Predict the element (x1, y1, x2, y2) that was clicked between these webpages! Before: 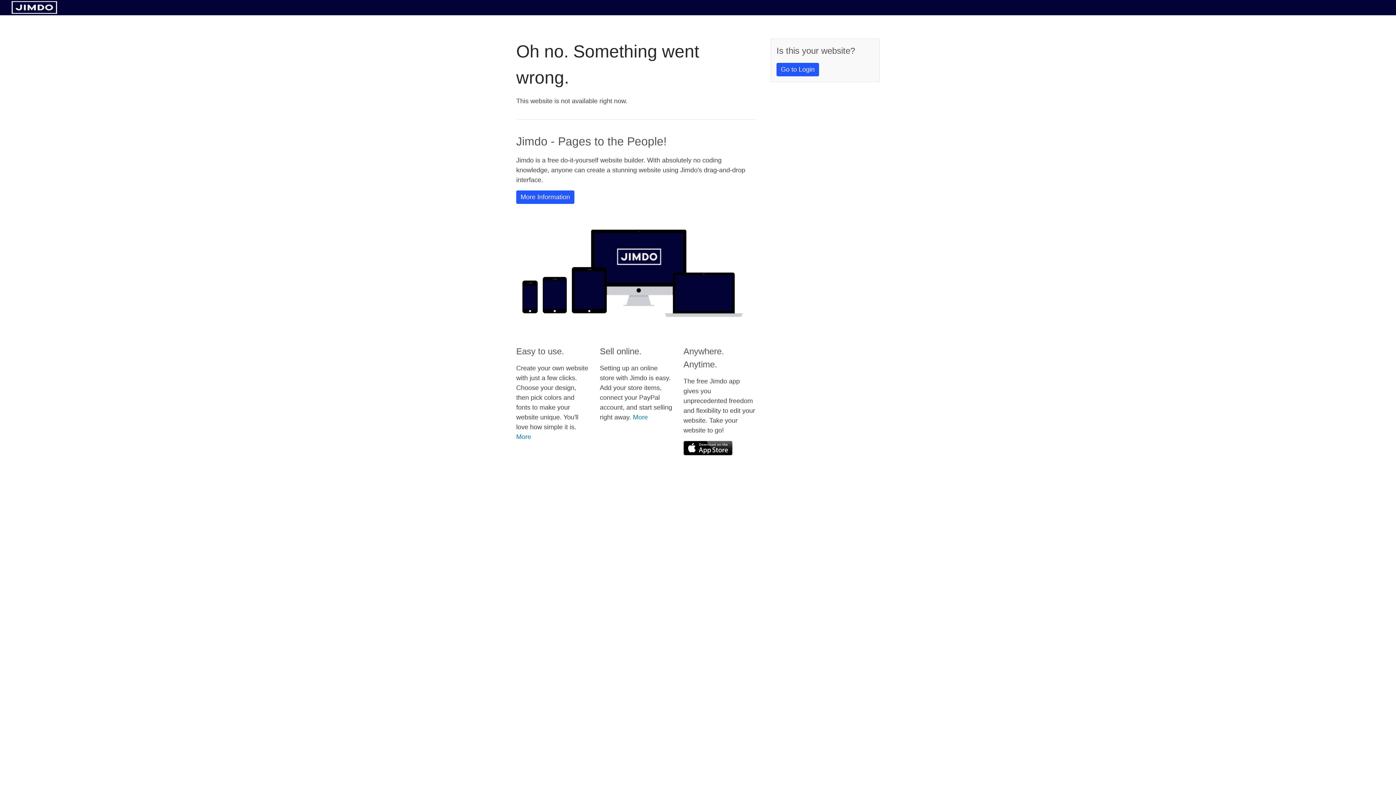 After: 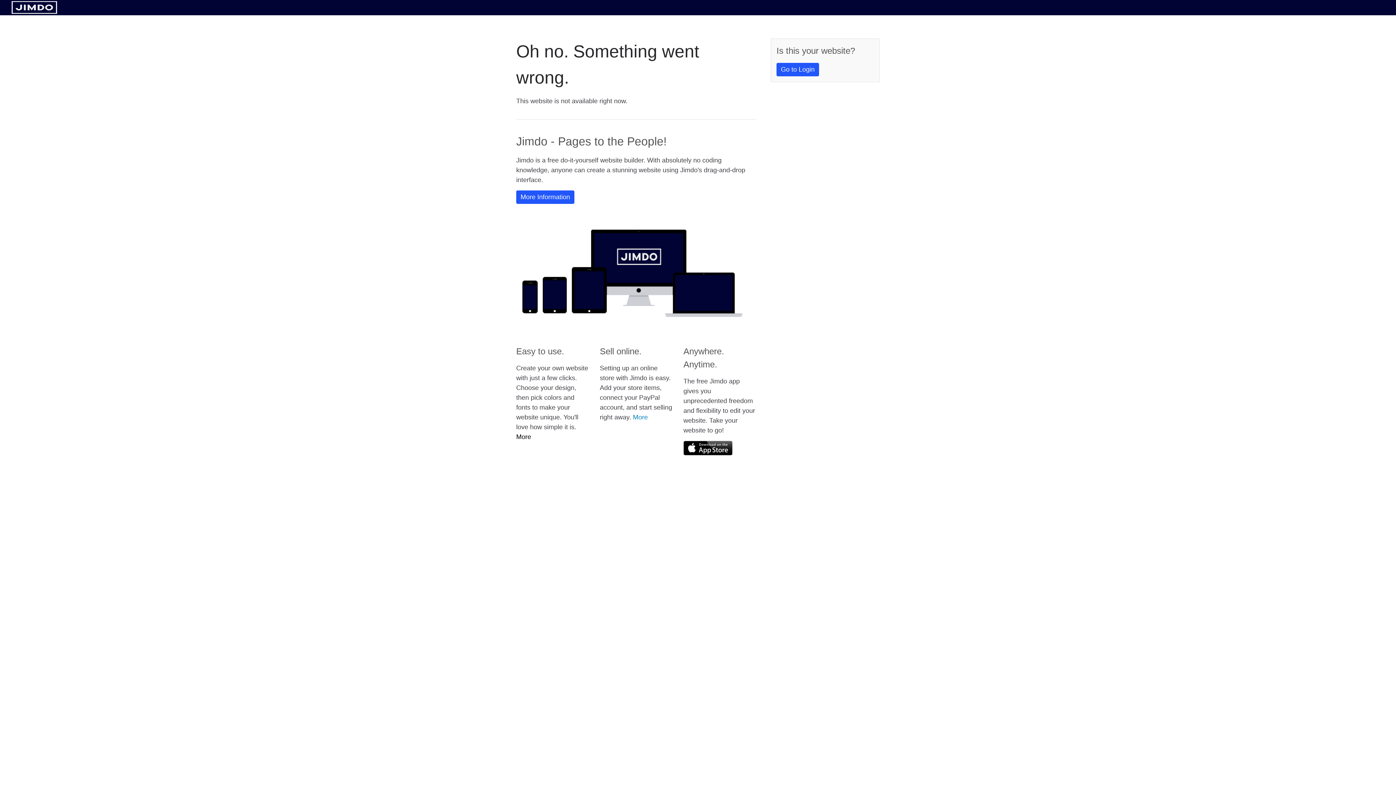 Action: bbox: (516, 433, 531, 440) label: More